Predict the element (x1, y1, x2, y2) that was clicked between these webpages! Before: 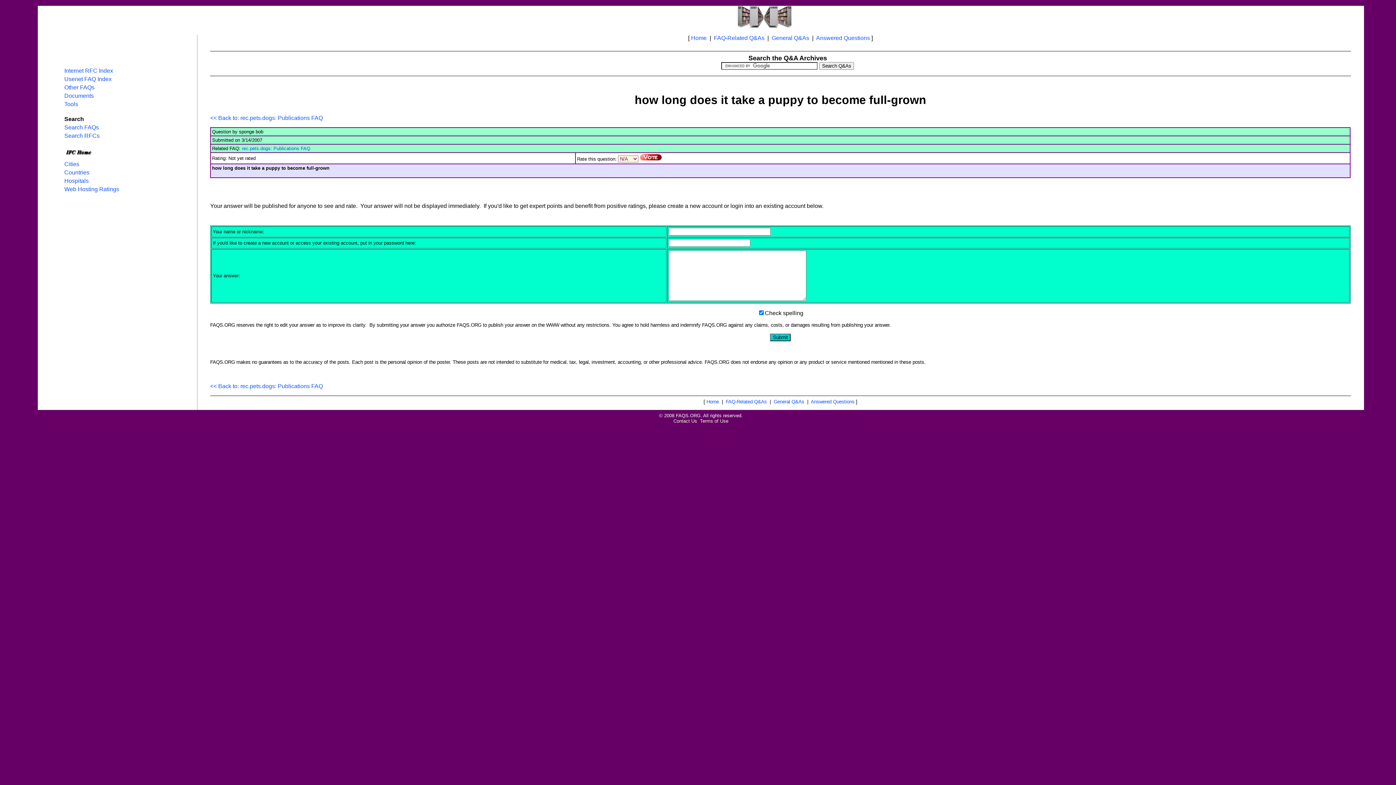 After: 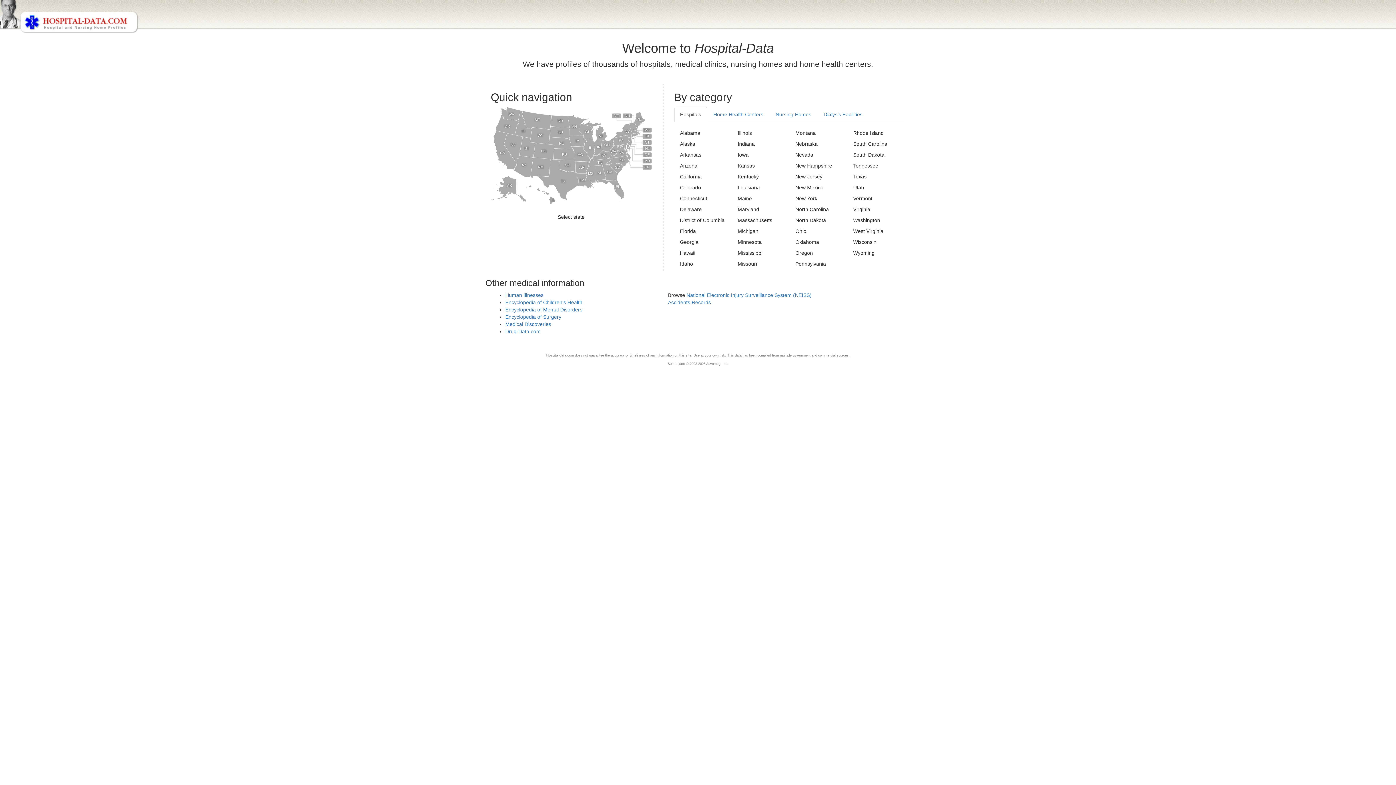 Action: bbox: (64, 177, 88, 184) label: Hospitals